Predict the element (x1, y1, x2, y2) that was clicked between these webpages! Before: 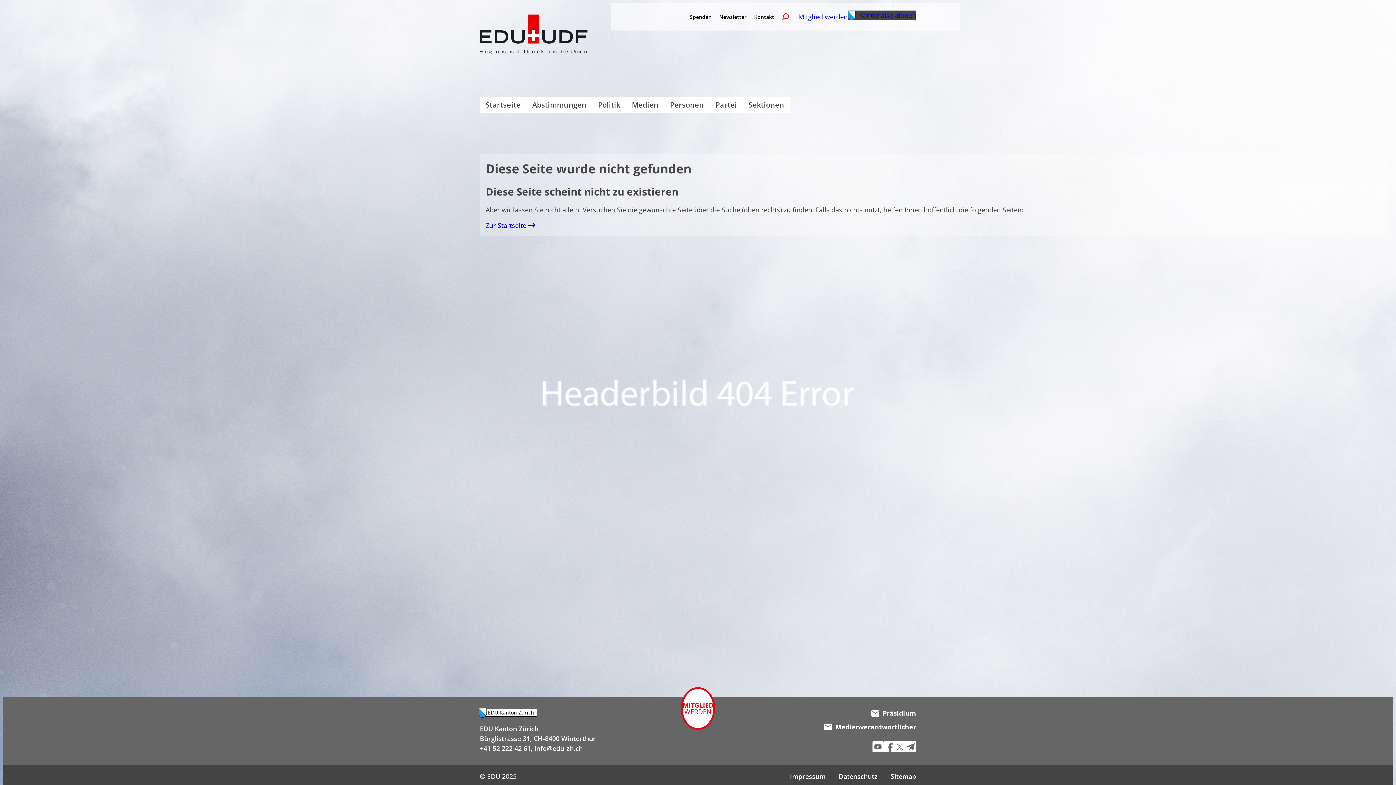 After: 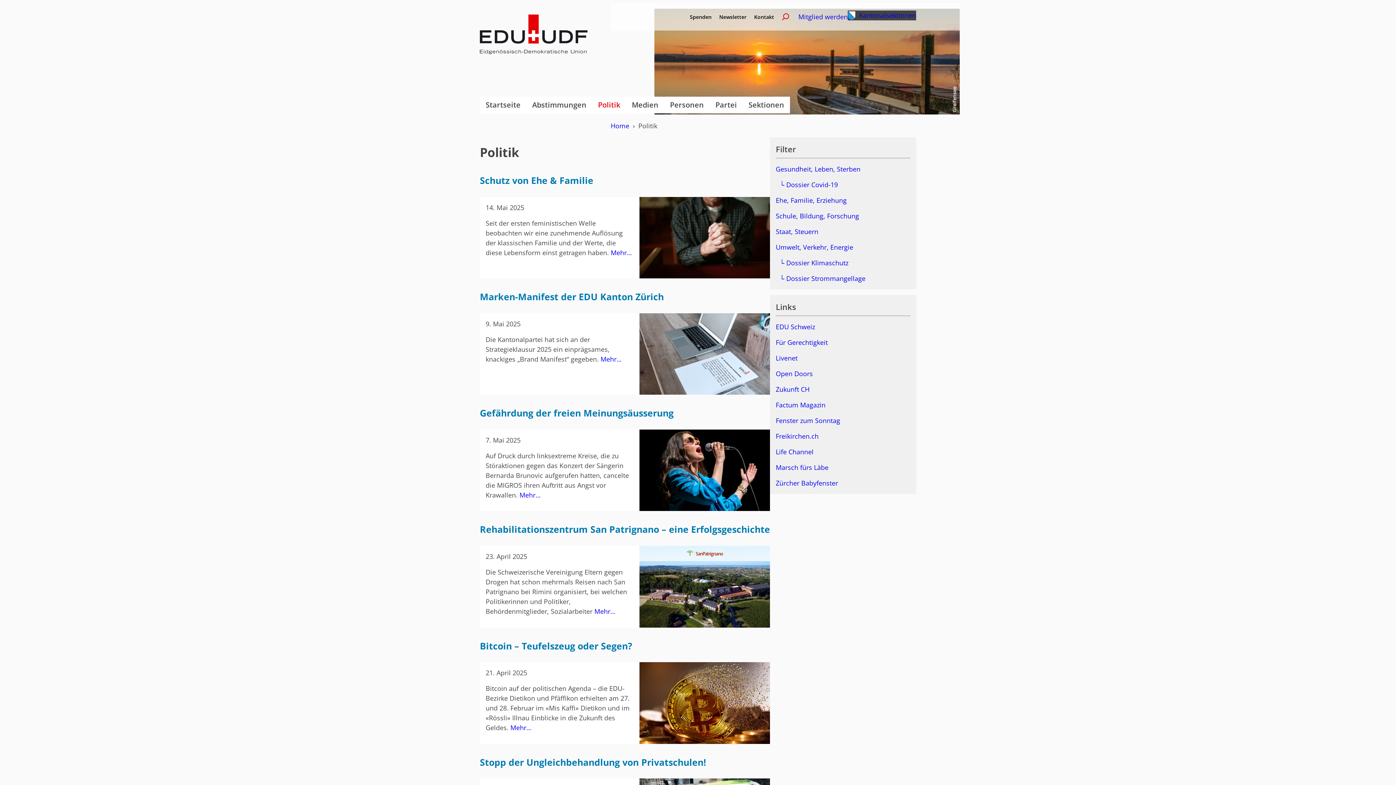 Action: label: Politik bbox: (592, 96, 626, 113)